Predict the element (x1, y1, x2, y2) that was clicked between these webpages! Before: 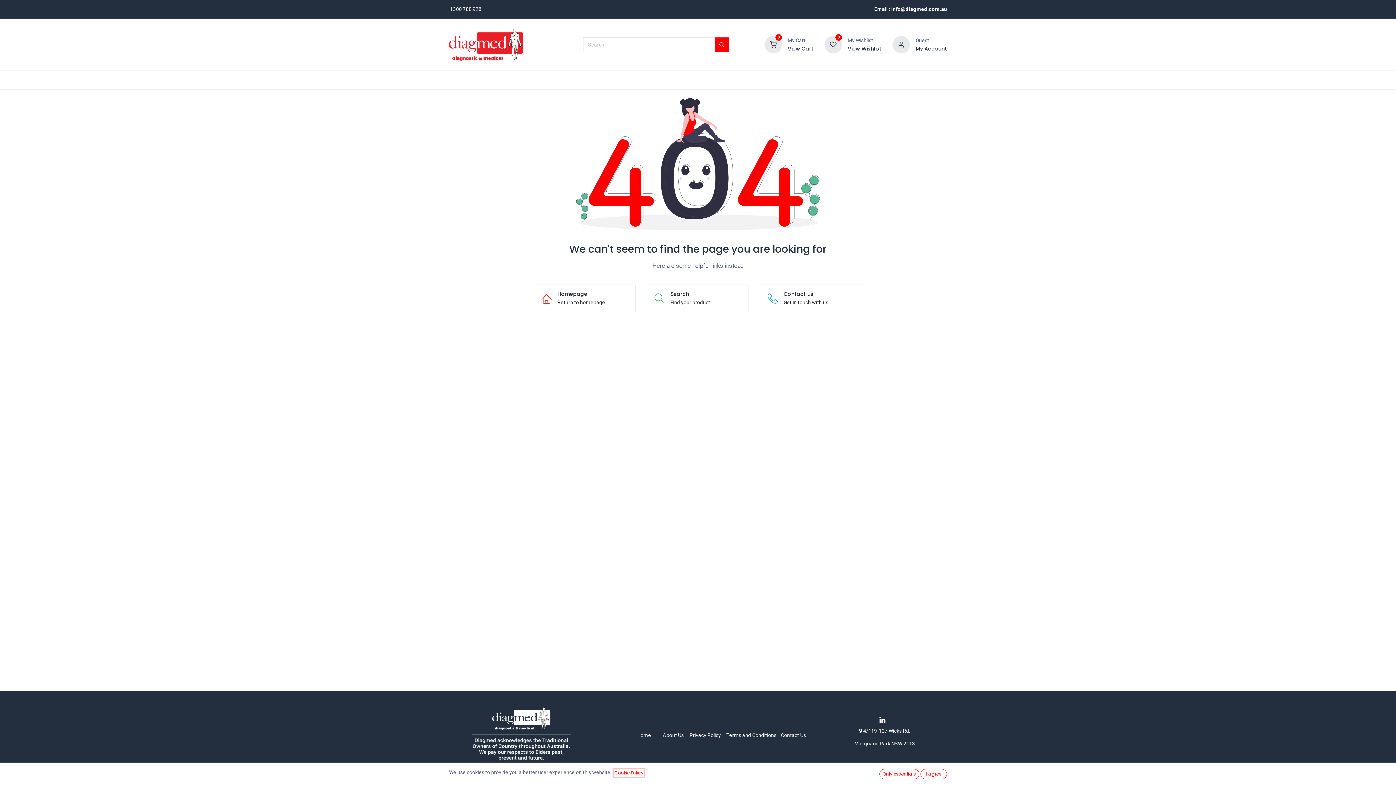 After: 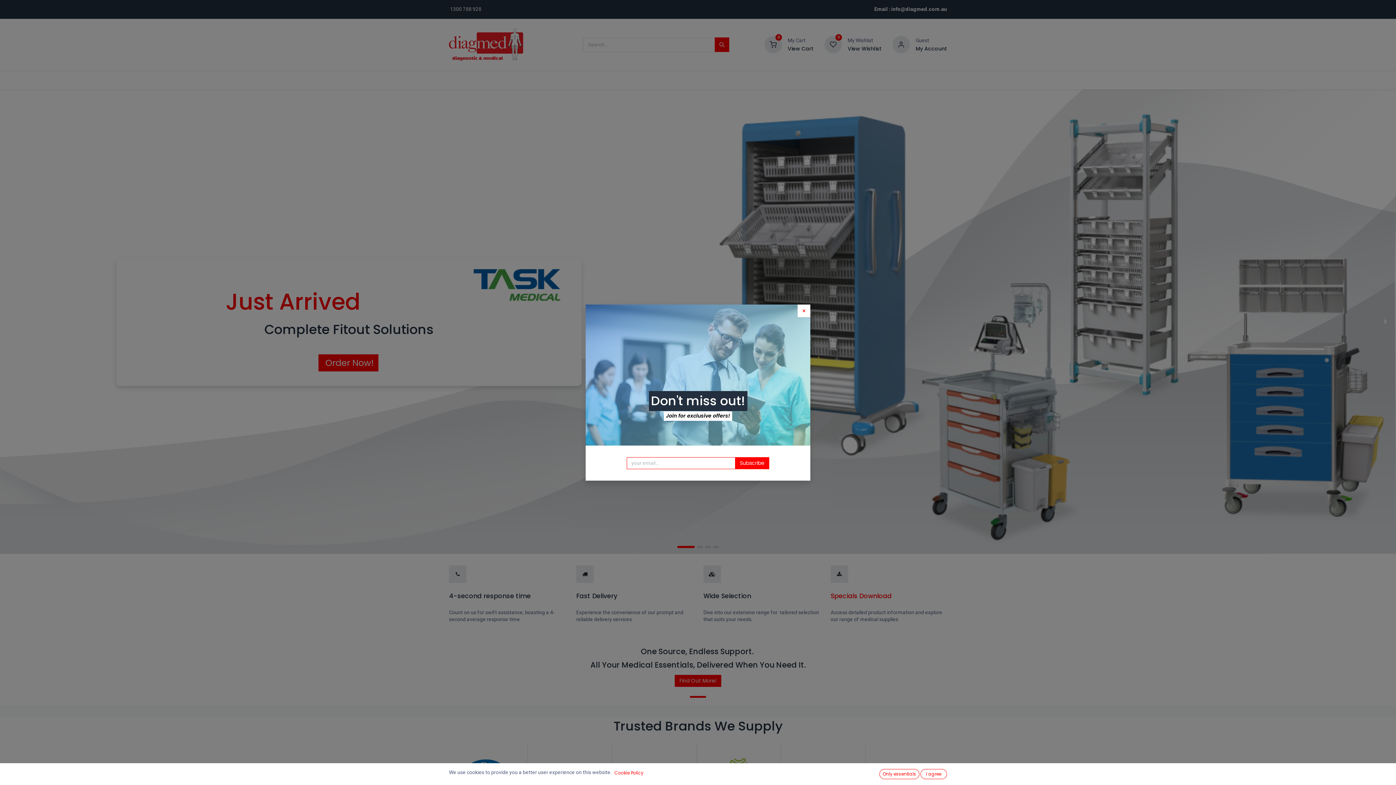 Action: bbox: (533, 284, 636, 312) label: Homepage
Return to homepage